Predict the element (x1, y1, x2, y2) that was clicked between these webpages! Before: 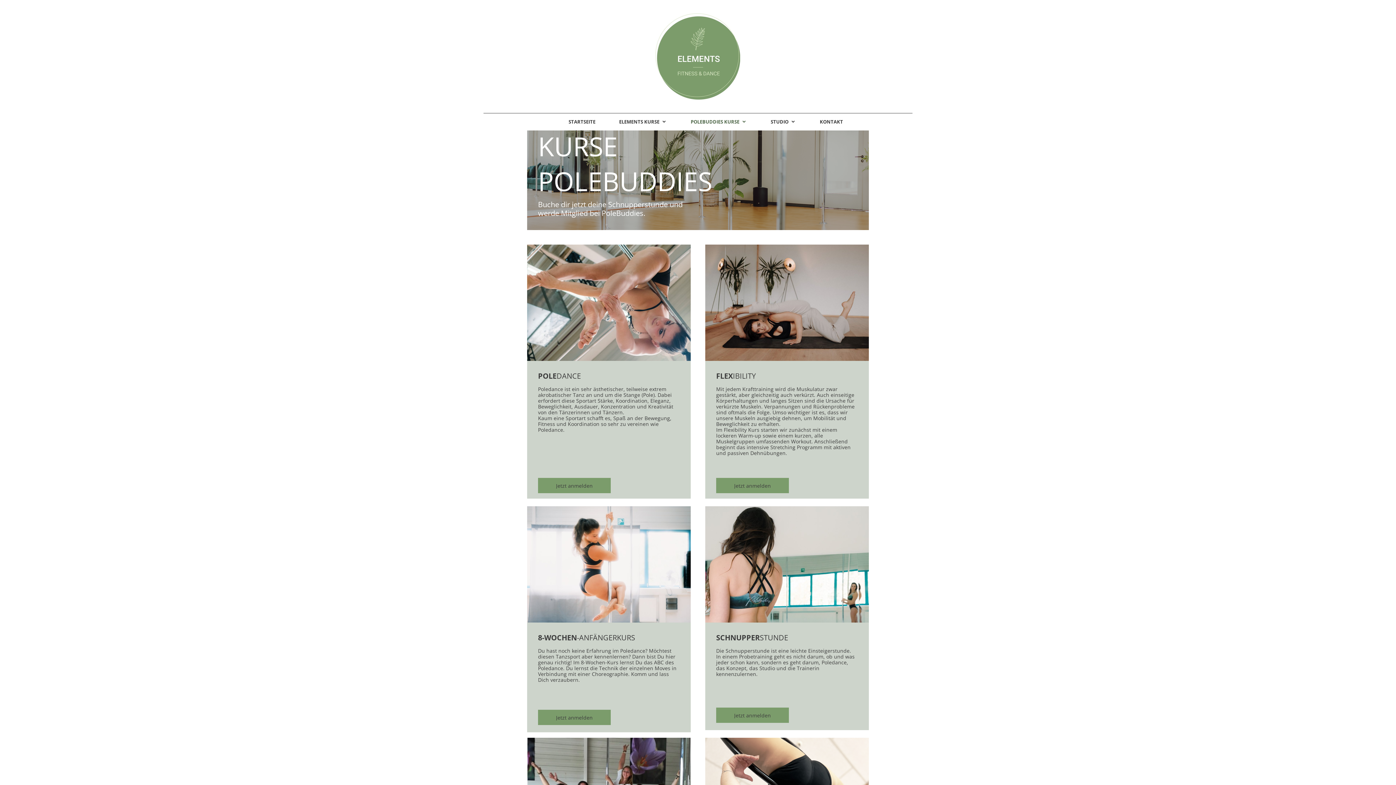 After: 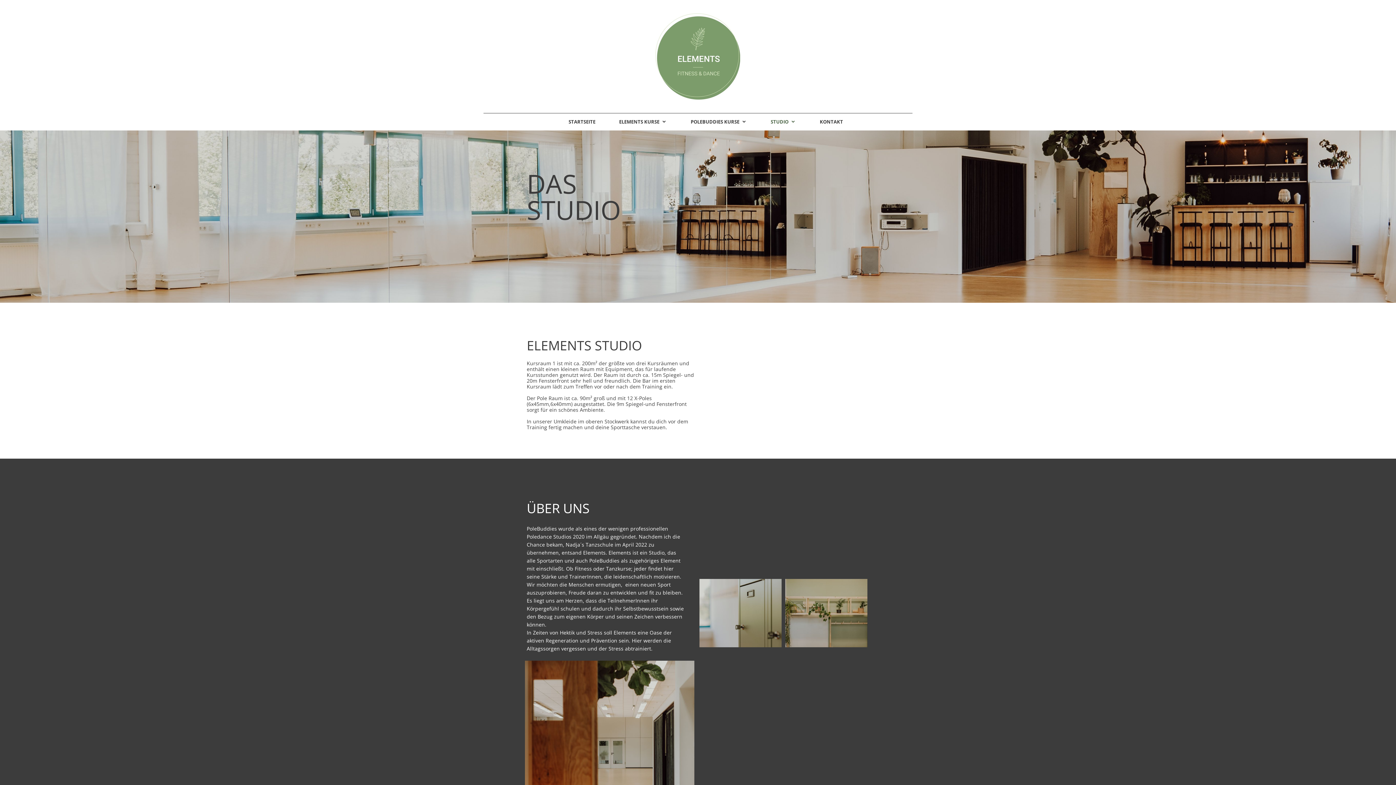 Action: bbox: (756, 114, 805, 128) label: STUDIO